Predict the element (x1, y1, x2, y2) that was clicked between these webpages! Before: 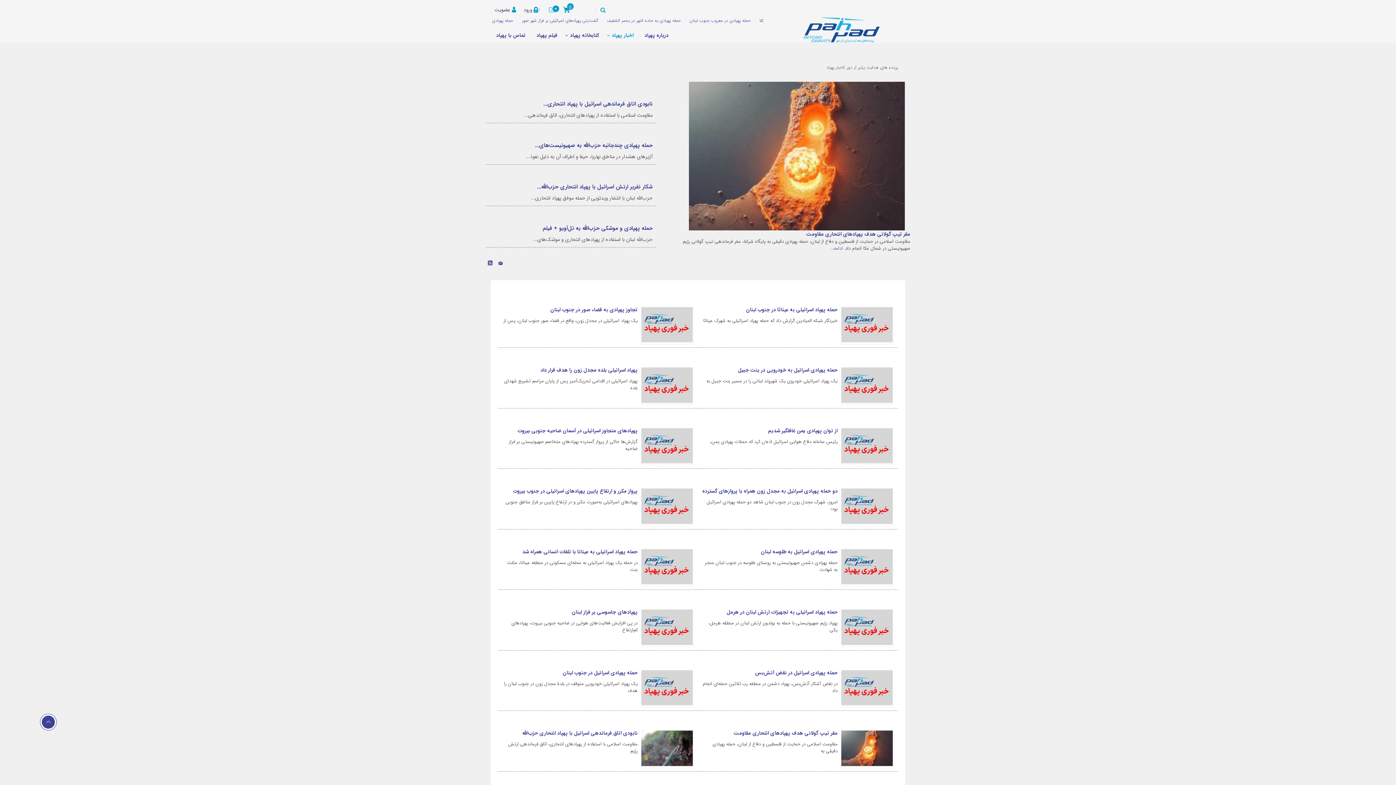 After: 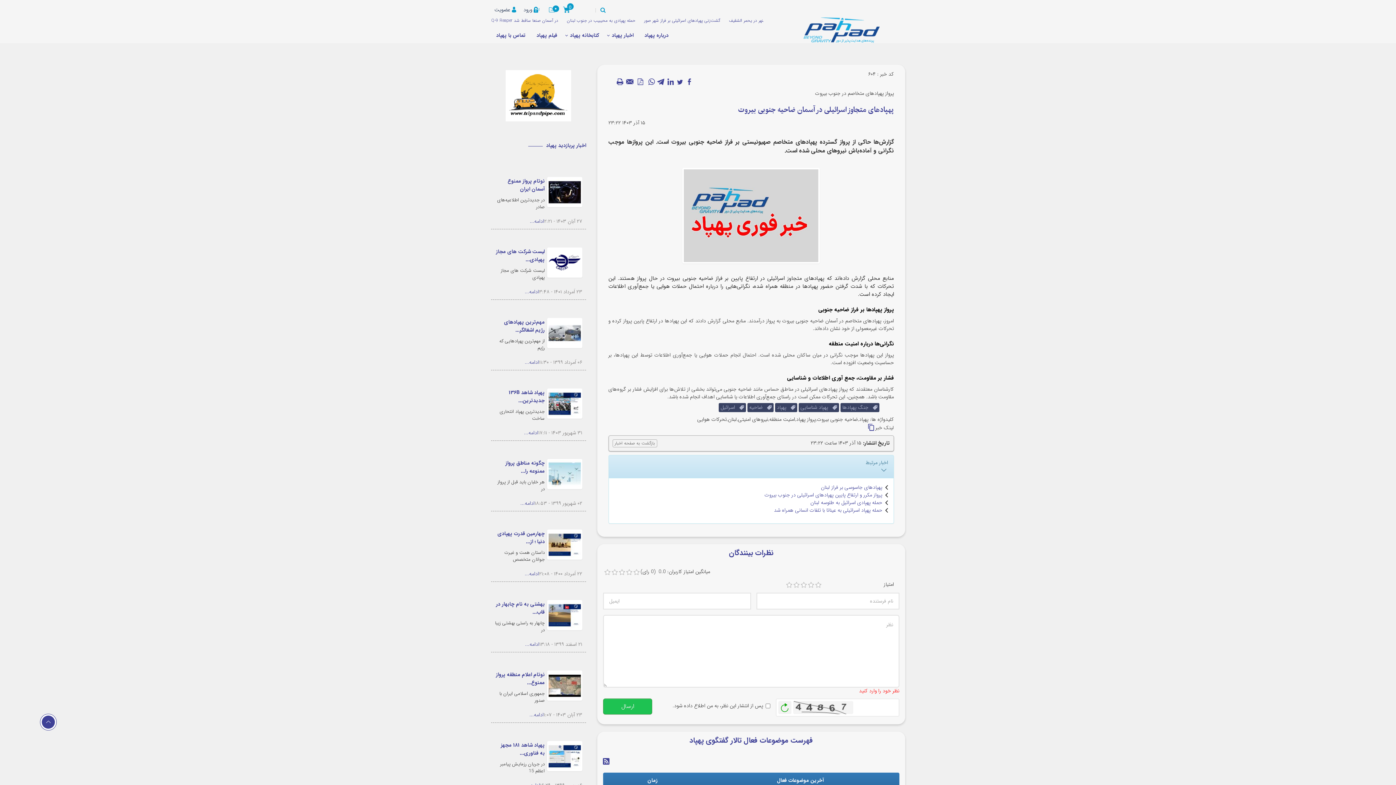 Action: bbox: (517, 426, 637, 434) label: پهپادهای متجاوز اسرائیلی در آسمان ضاحیه جنوبی بیروت